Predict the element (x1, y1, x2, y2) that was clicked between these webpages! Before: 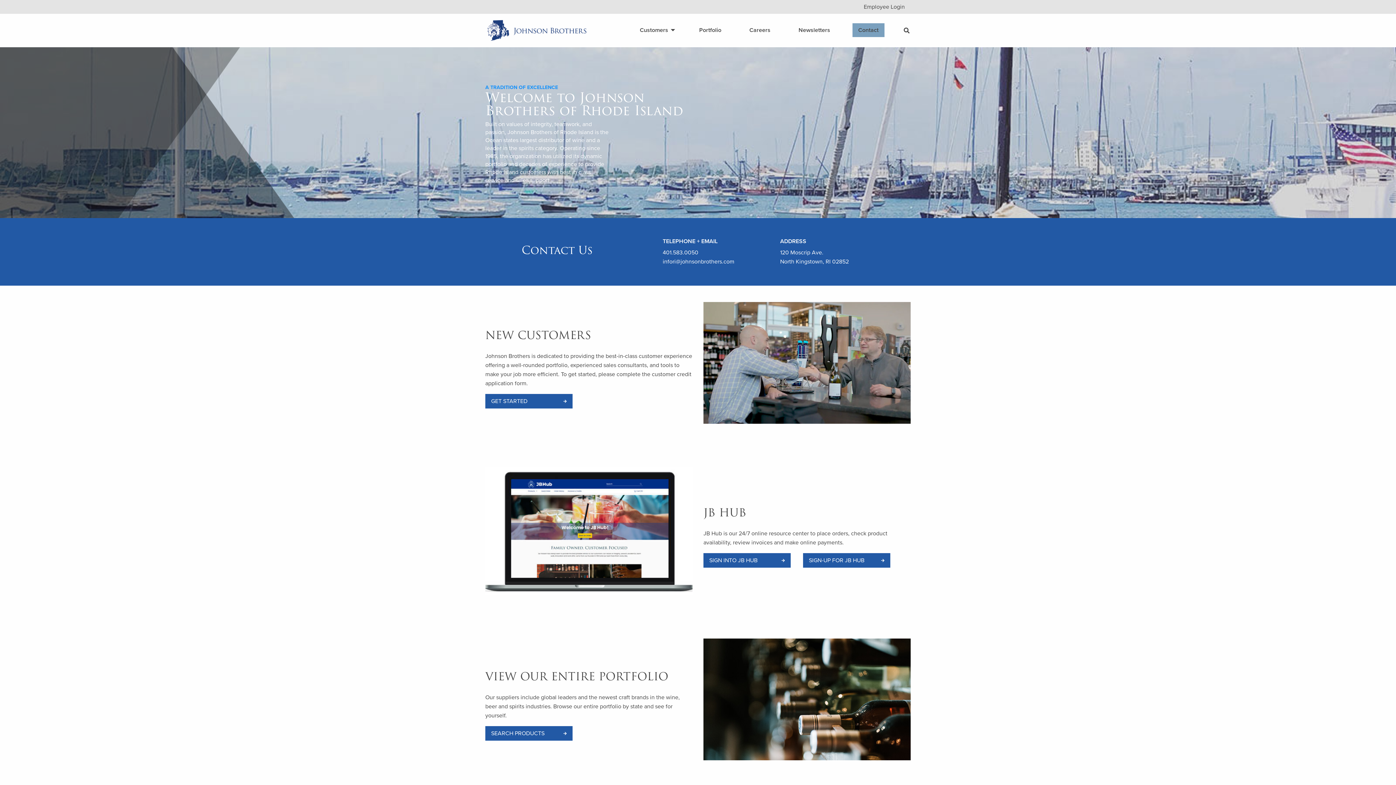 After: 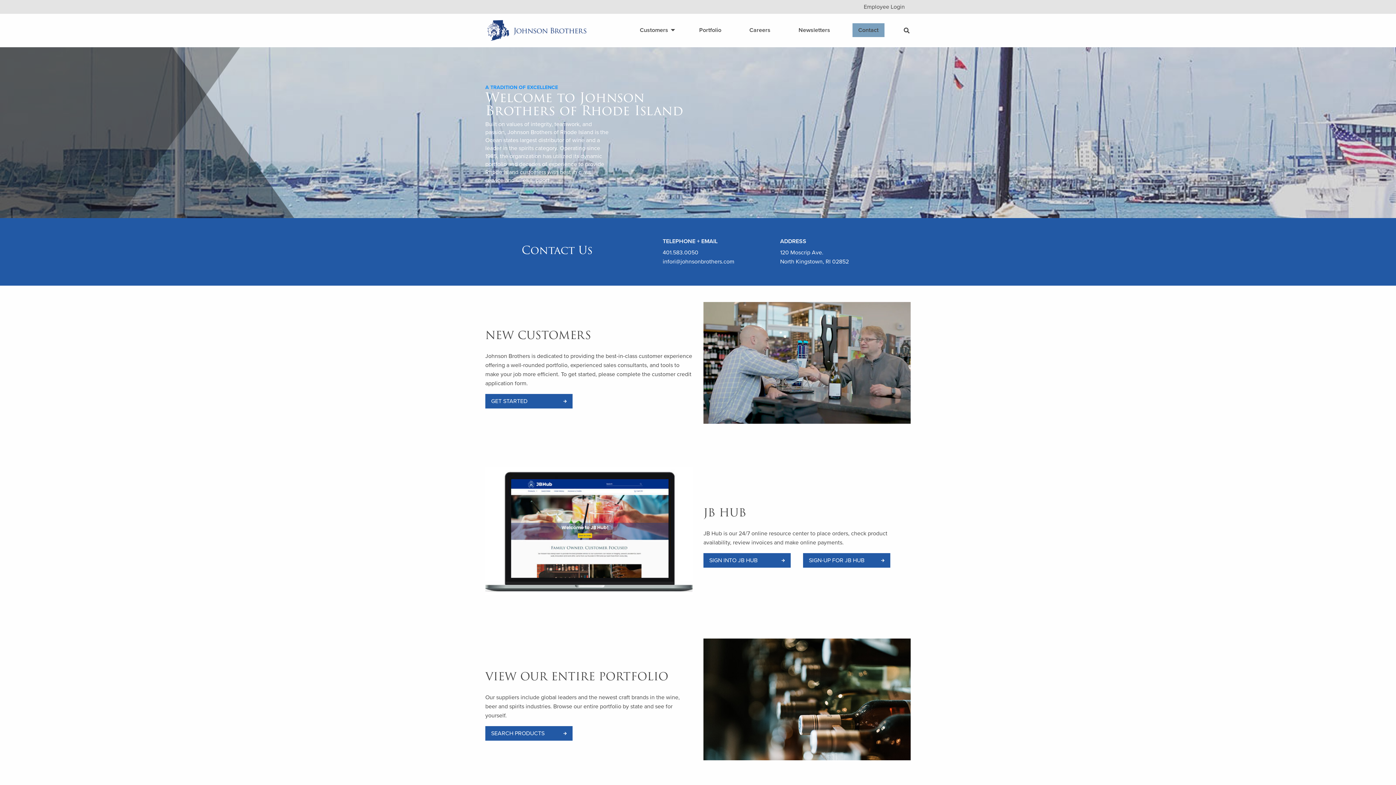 Action: label: infori@johnsonbrothers.com bbox: (662, 258, 734, 265)